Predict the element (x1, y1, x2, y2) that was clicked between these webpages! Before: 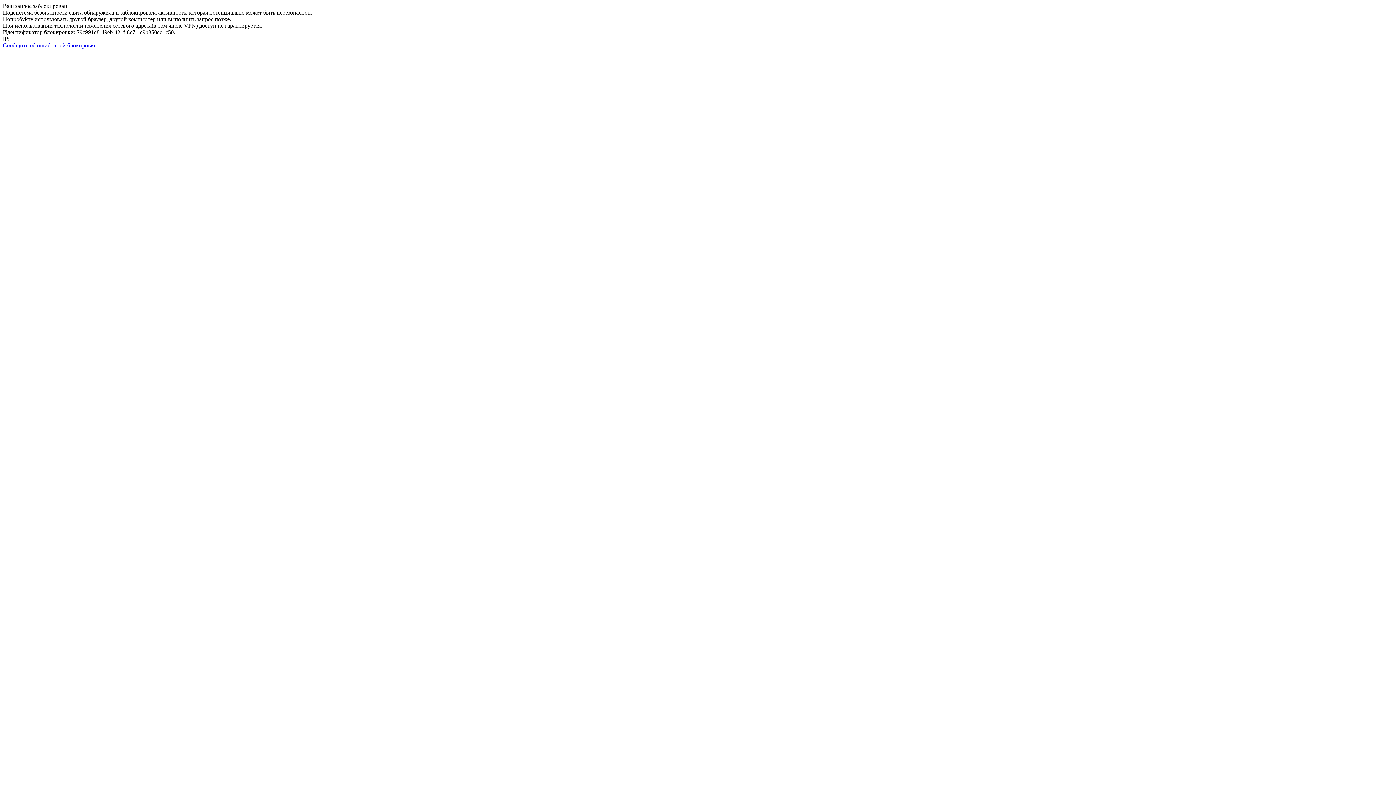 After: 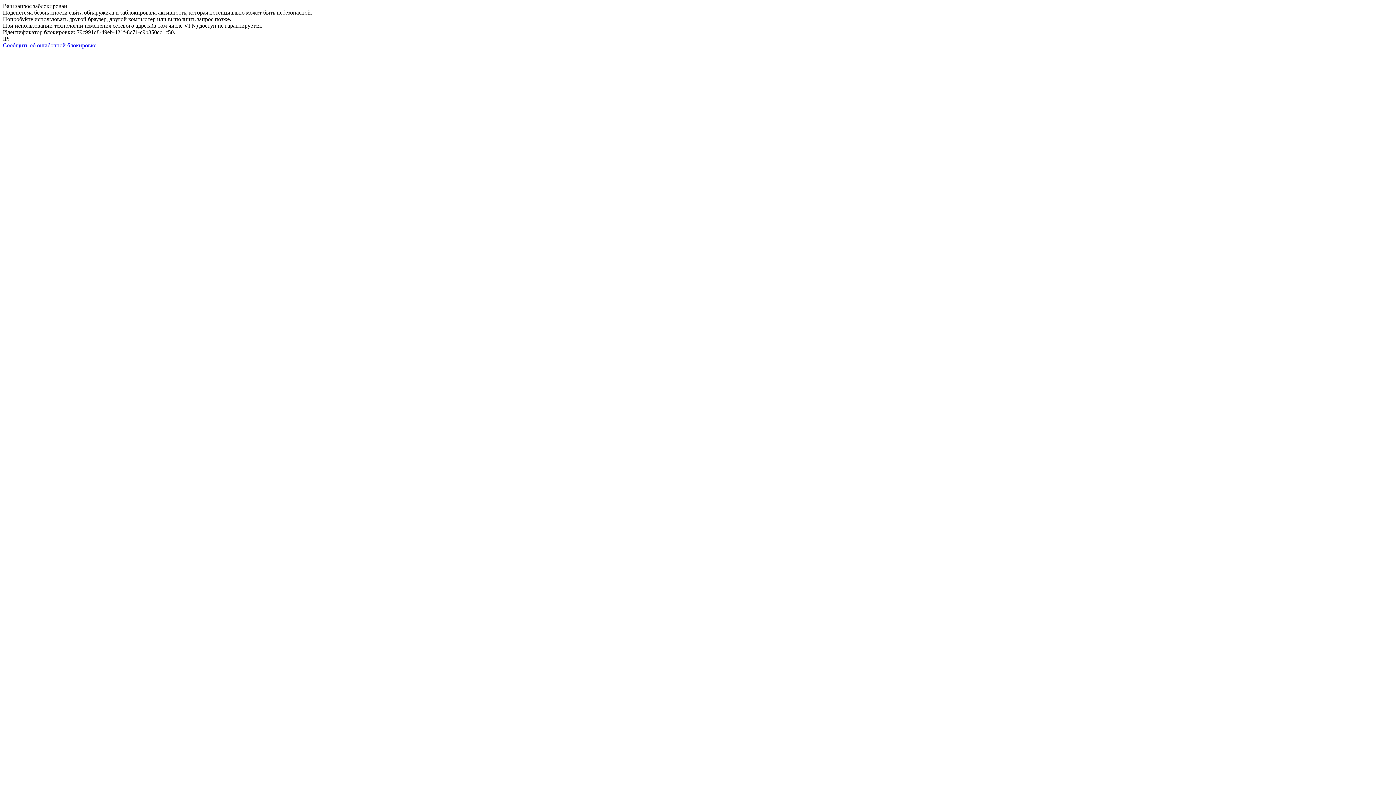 Action: bbox: (2, 42, 96, 48) label: Сообщить об ошибочной блокировке